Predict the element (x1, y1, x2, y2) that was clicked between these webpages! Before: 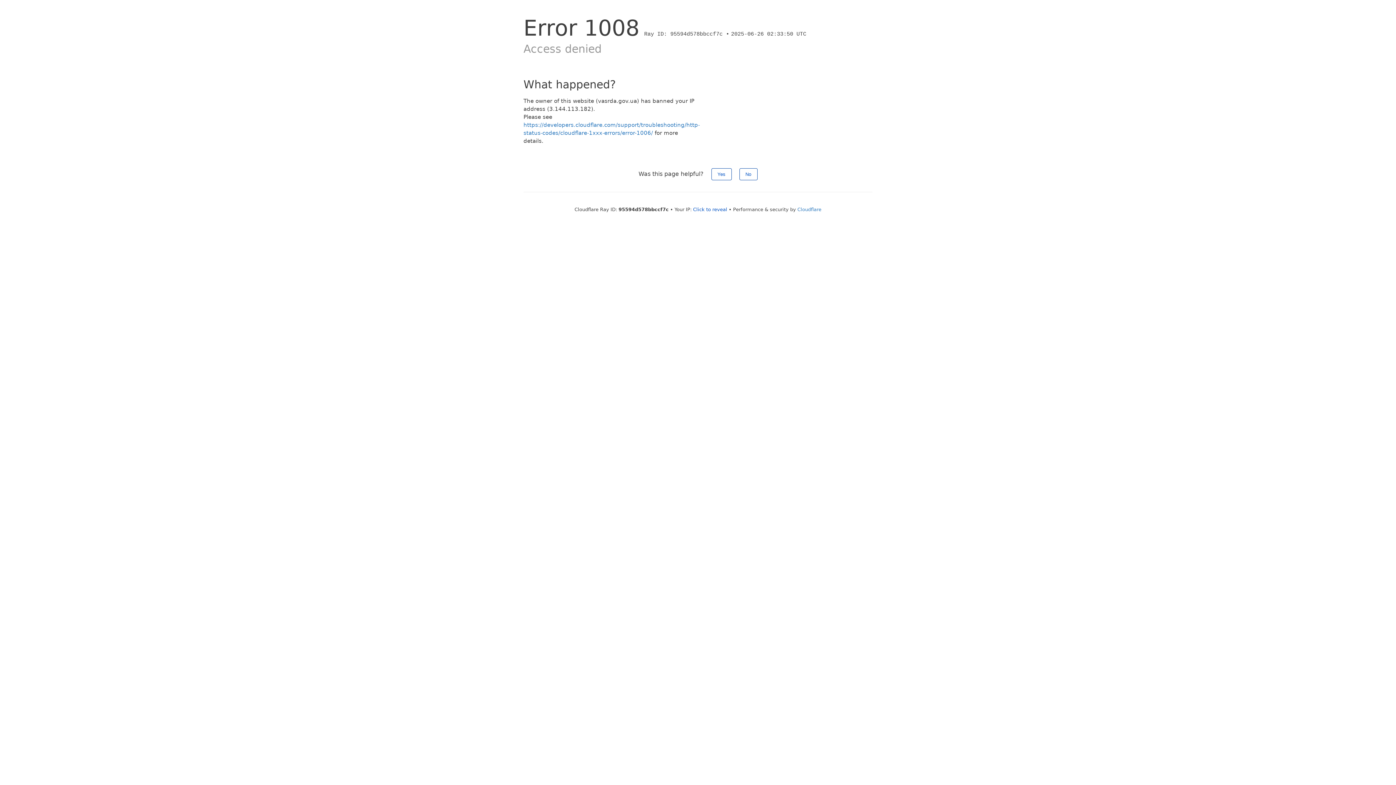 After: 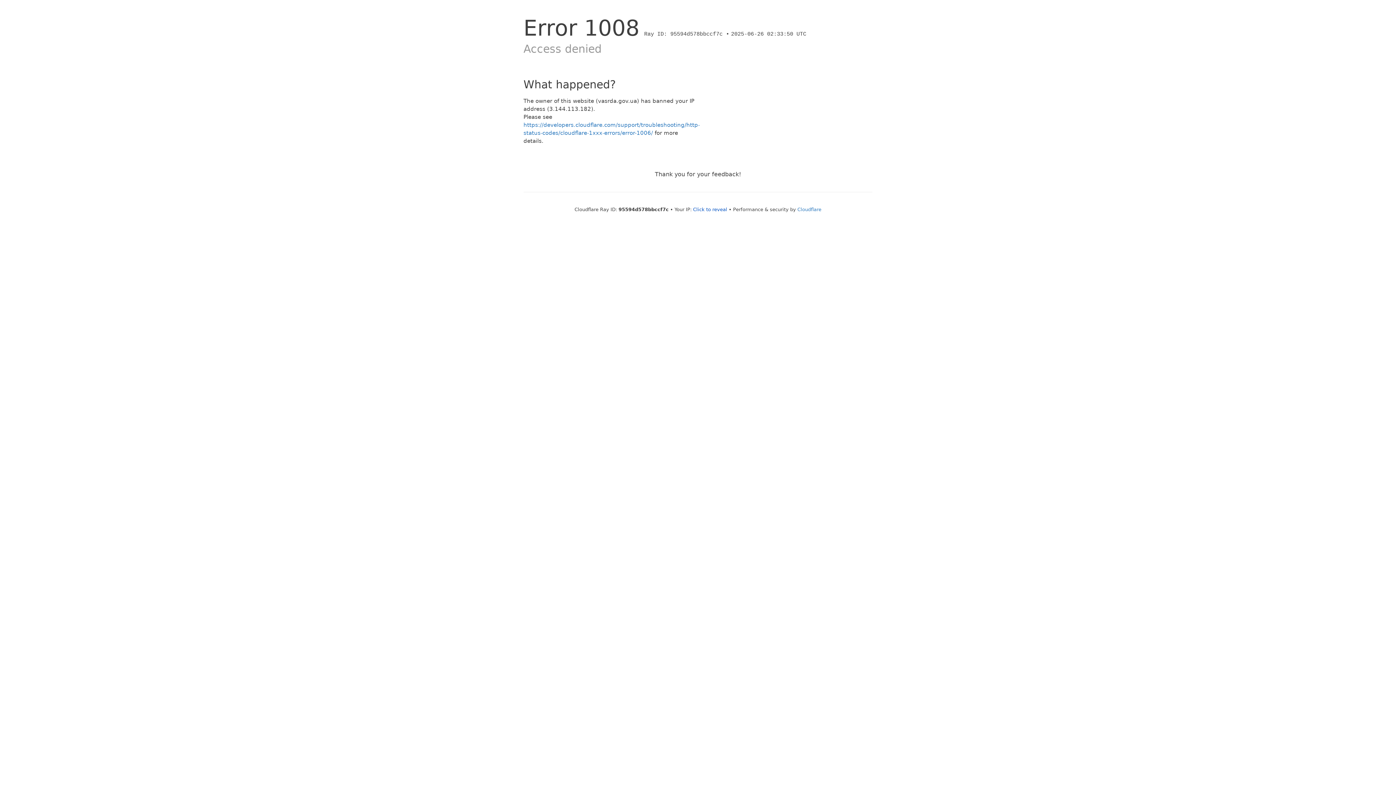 Action: bbox: (711, 168, 731, 180) label: Yes